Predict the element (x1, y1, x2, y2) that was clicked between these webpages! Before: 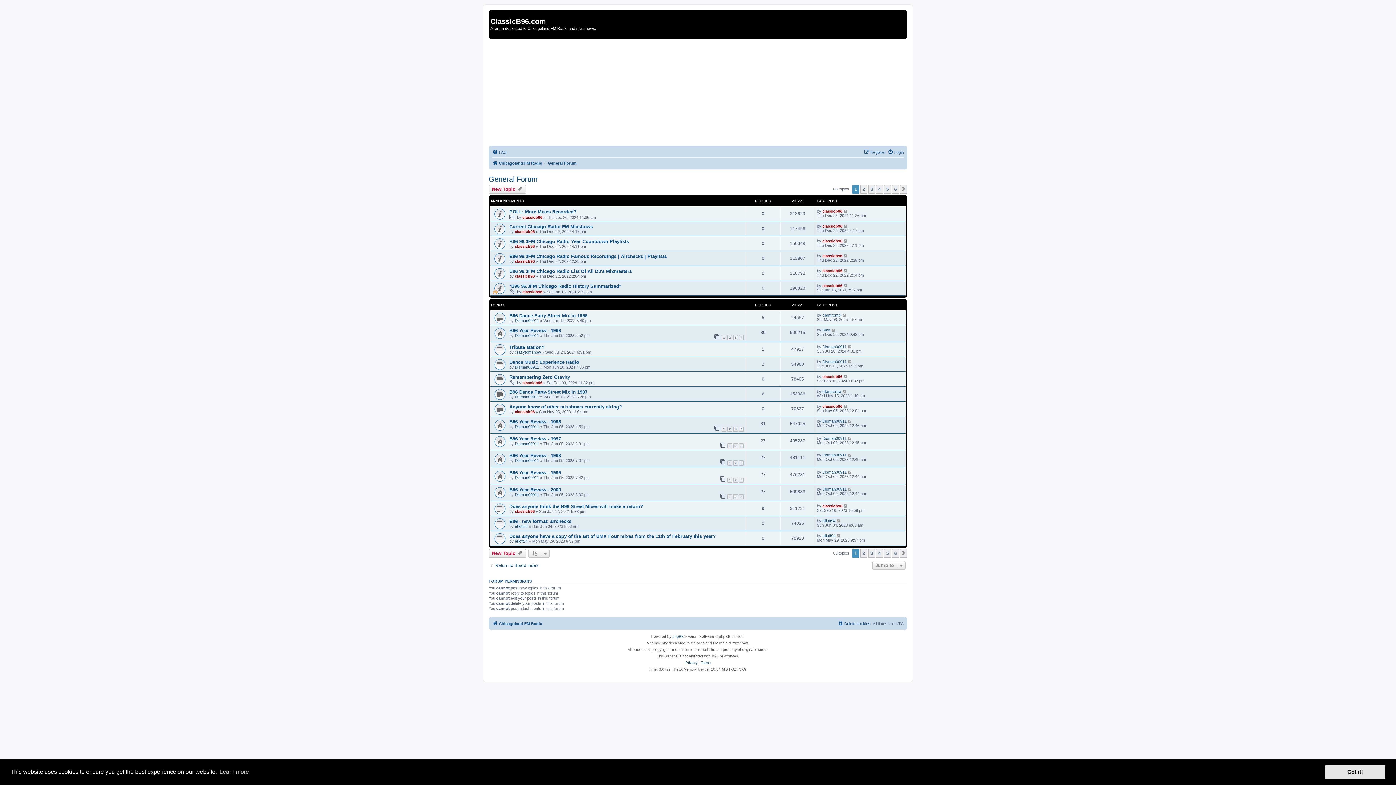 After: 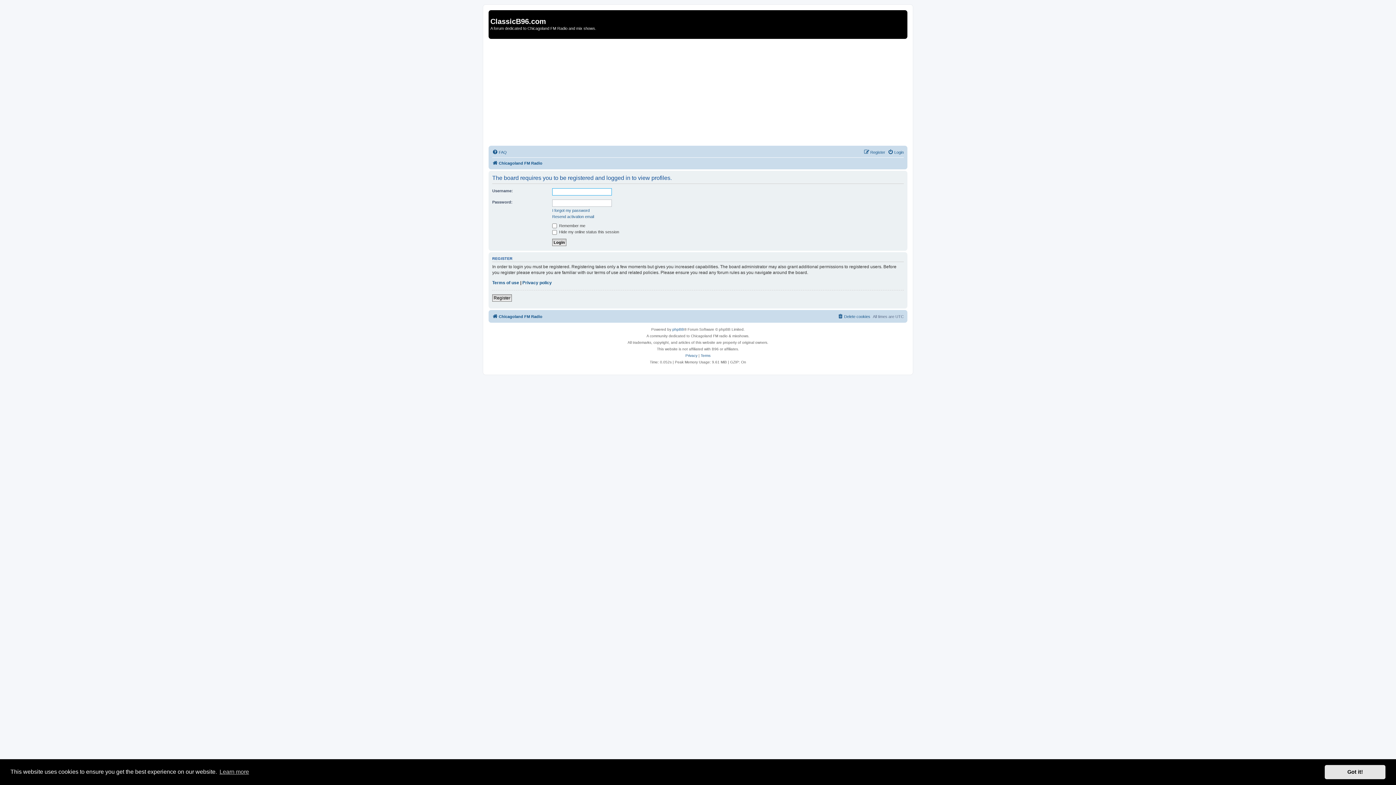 Action: label: cilantromix bbox: (822, 389, 841, 393)